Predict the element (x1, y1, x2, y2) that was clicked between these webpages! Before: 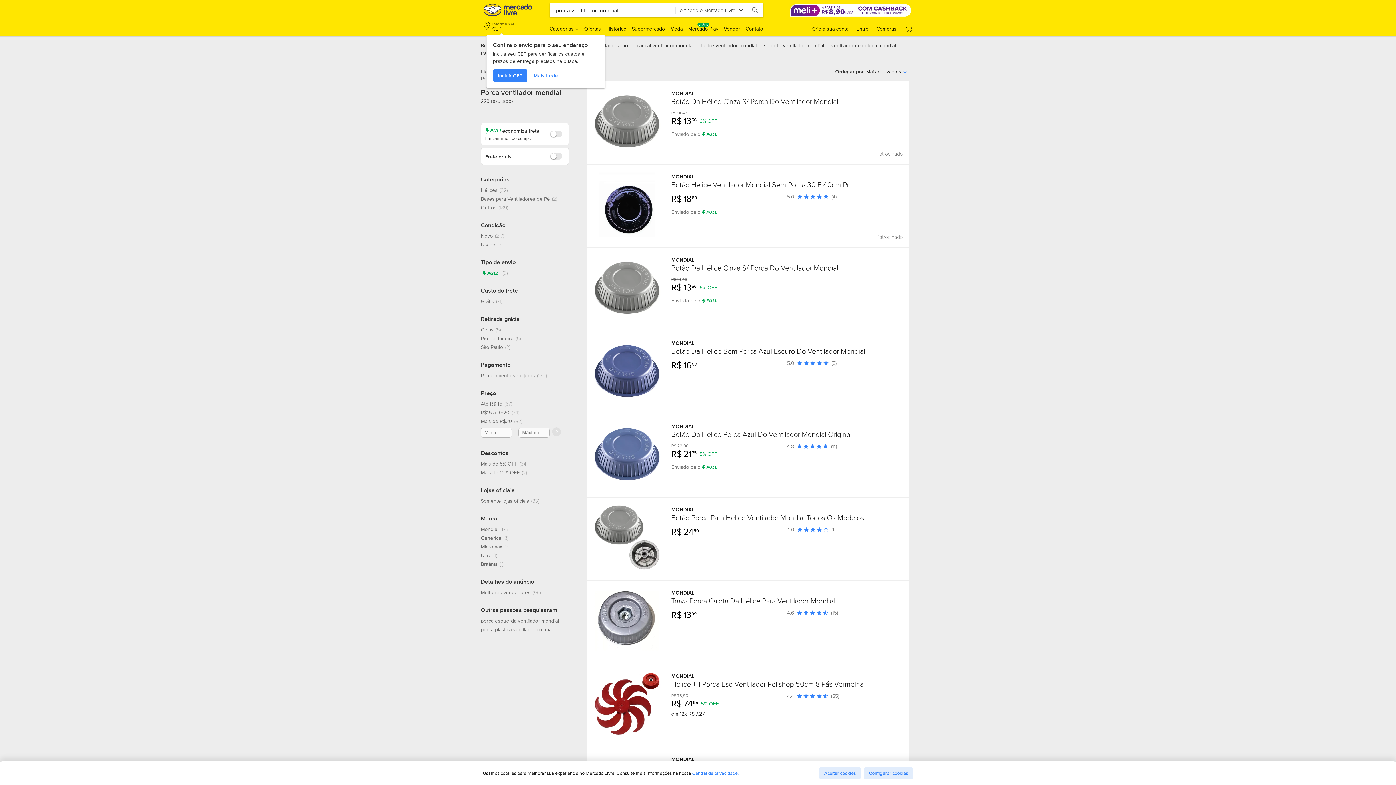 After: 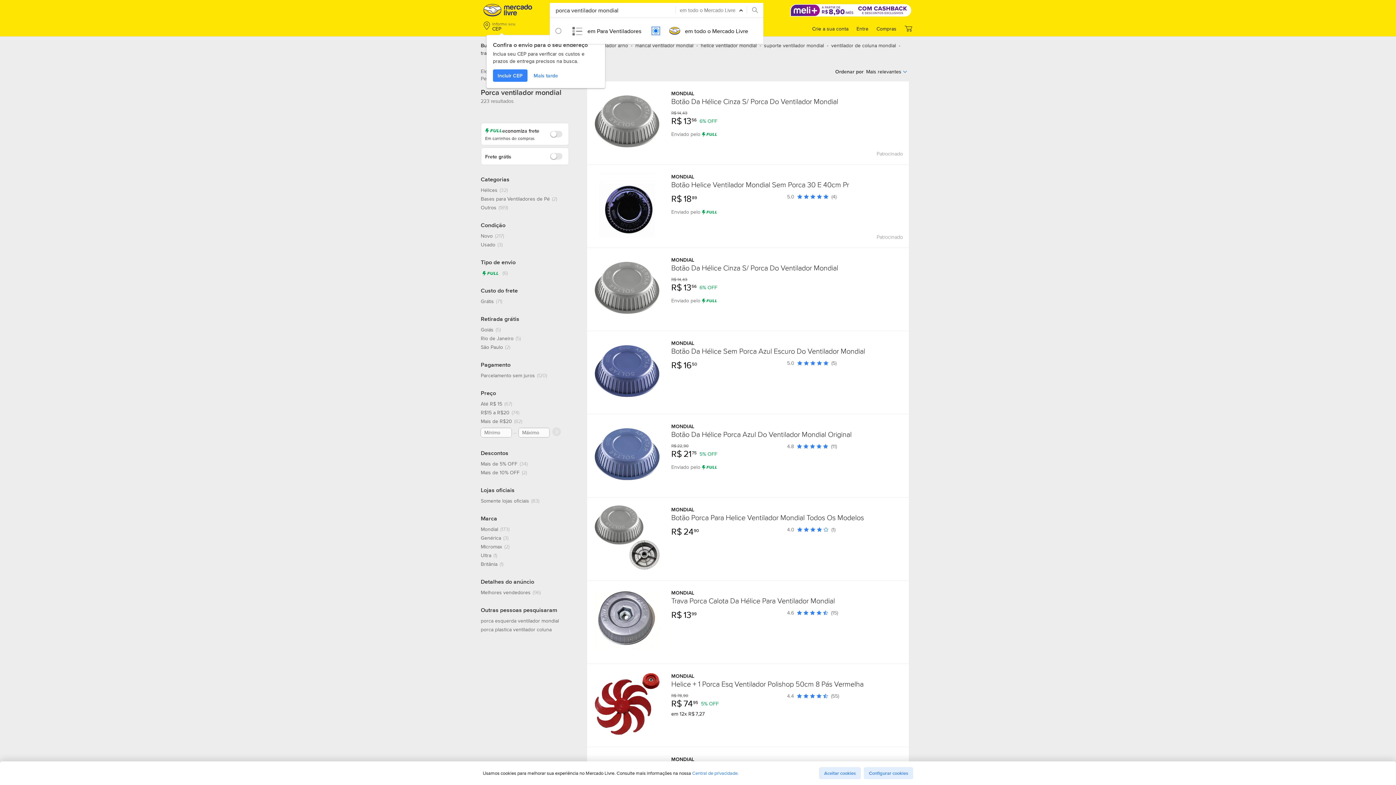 Action: label: em todo o Mercado Livre bbox: (675, 5, 746, 14)